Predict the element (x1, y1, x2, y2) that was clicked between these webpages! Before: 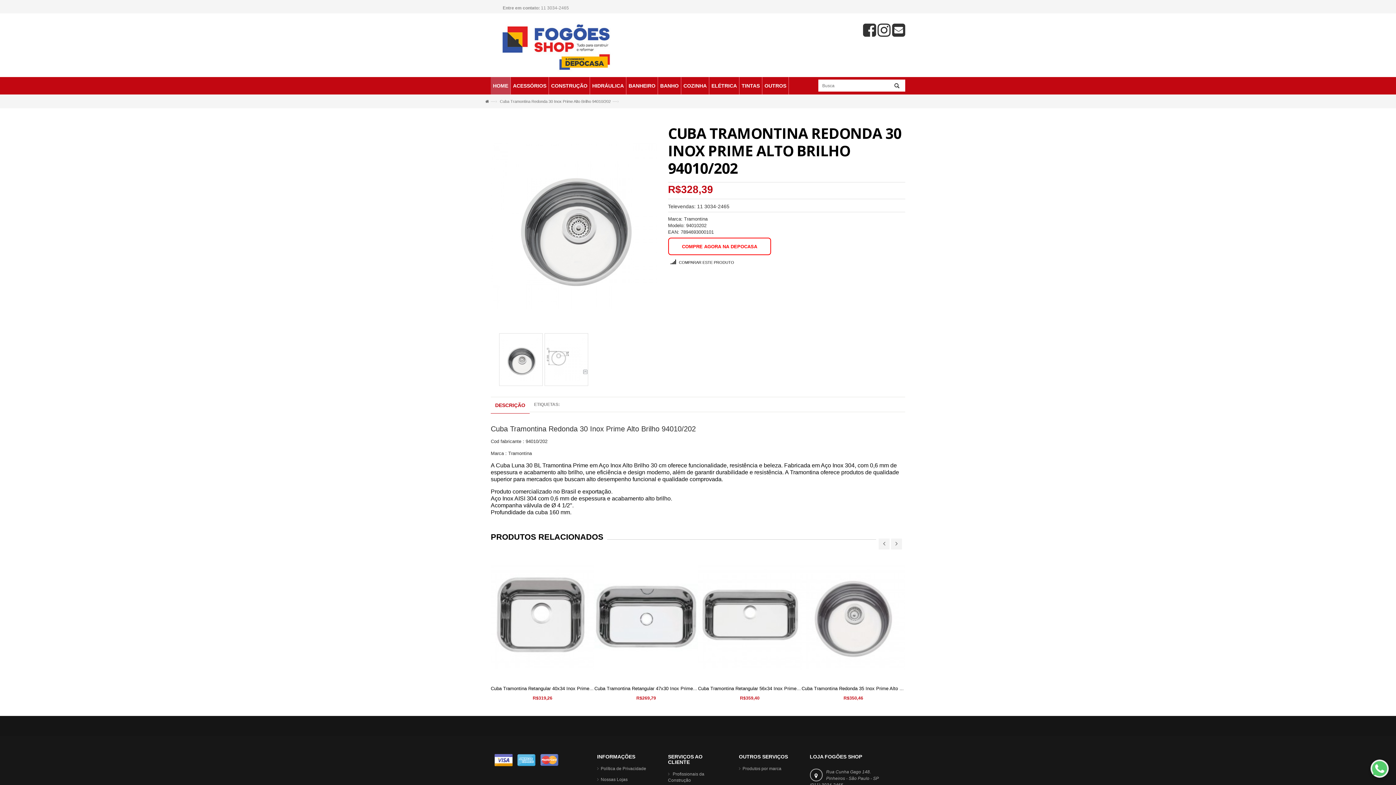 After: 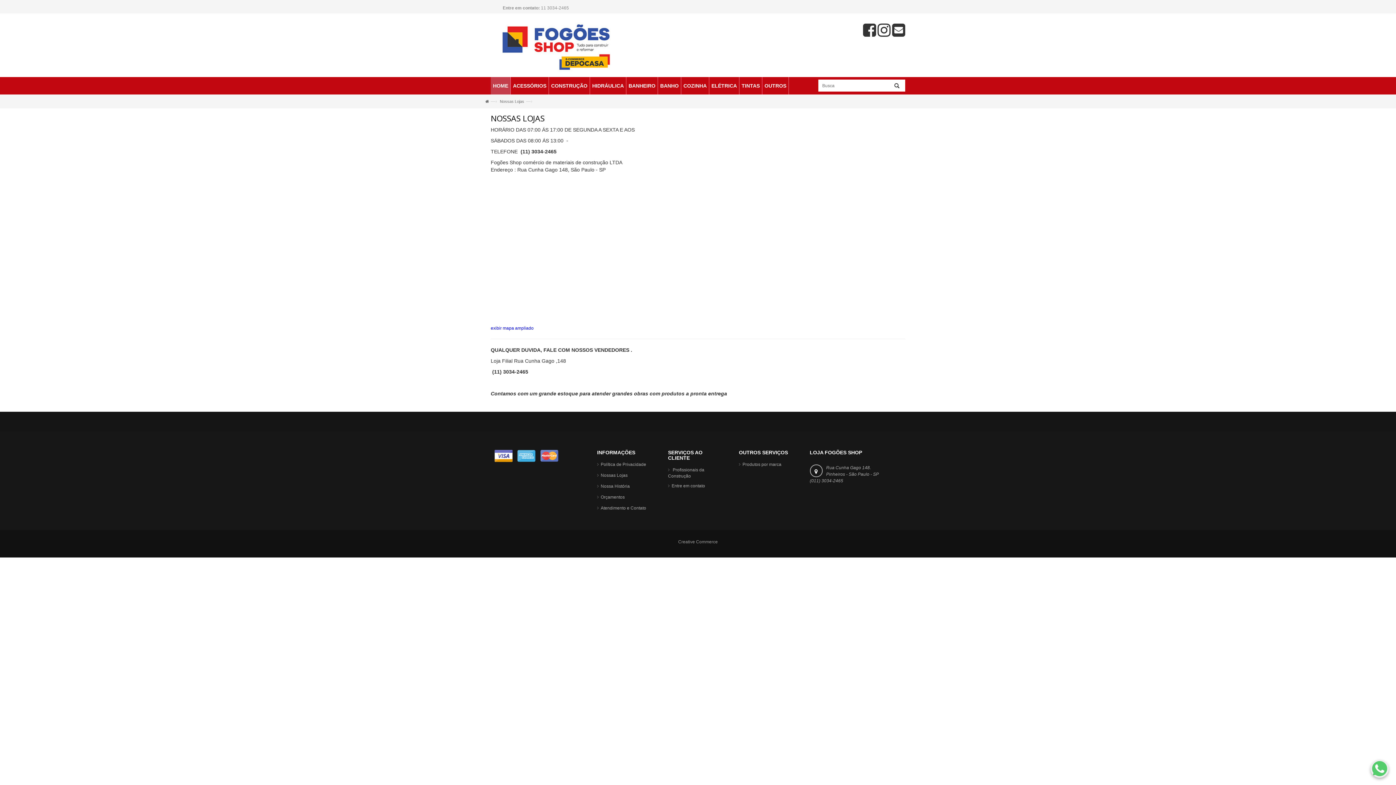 Action: bbox: (597, 774, 646, 785) label: Nossas Lojas